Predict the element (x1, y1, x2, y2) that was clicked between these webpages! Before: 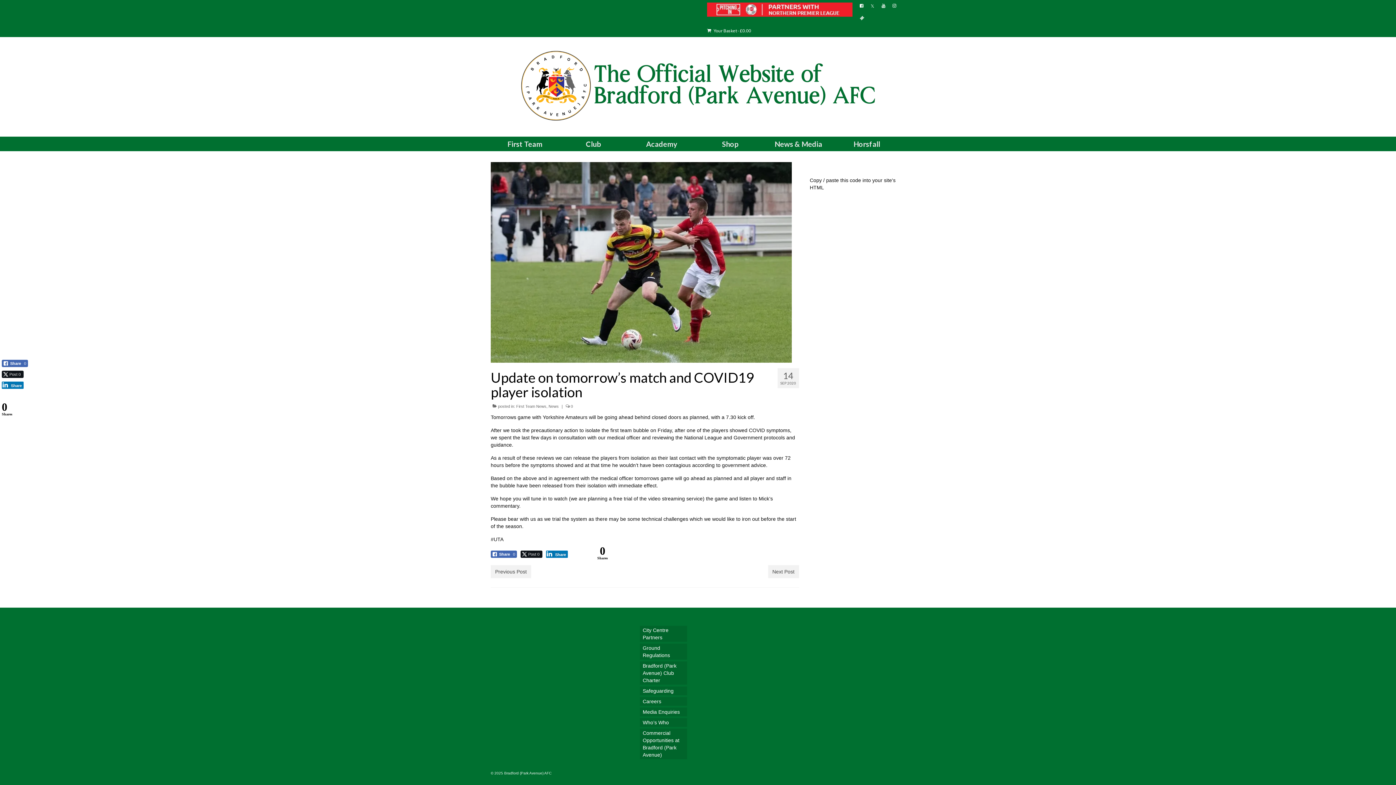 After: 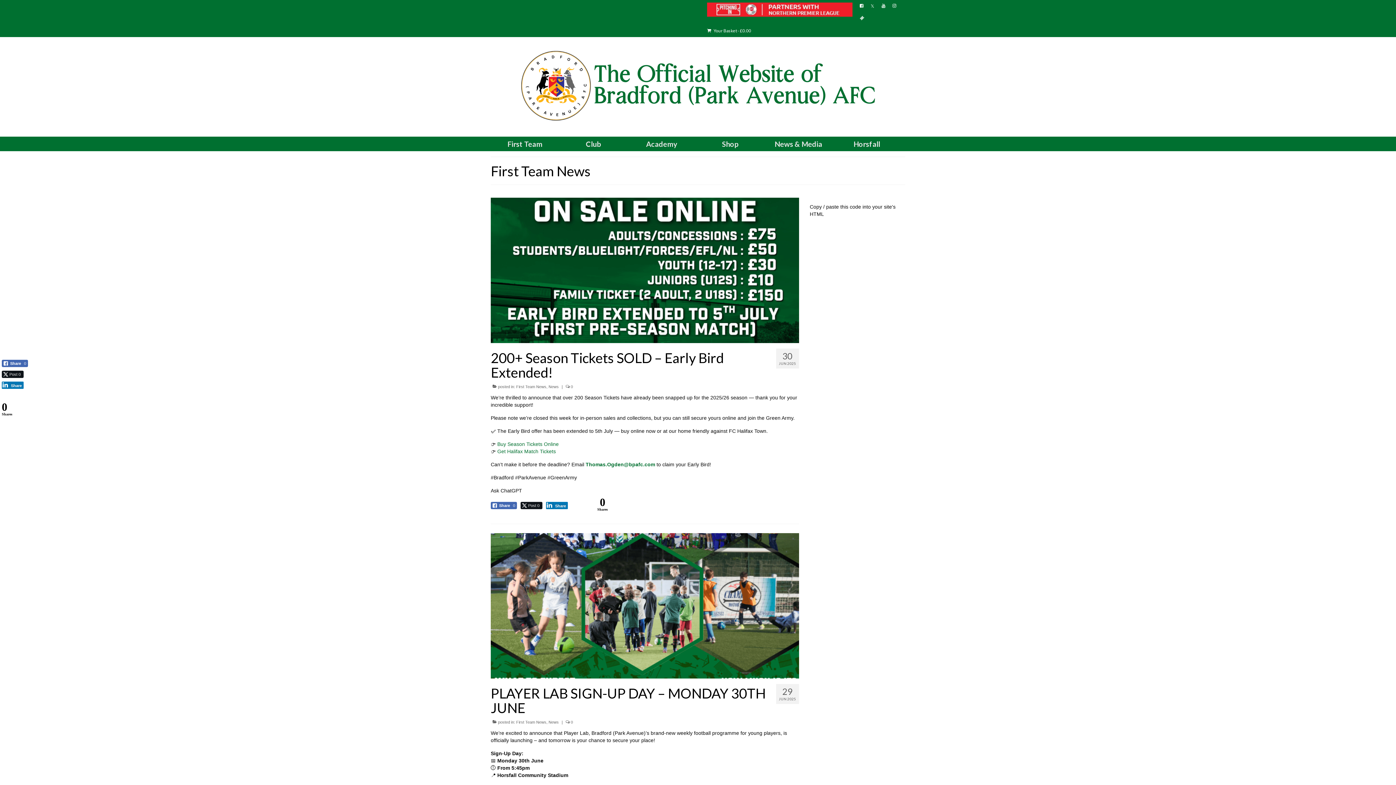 Action: label: First Team News bbox: (516, 404, 546, 408)